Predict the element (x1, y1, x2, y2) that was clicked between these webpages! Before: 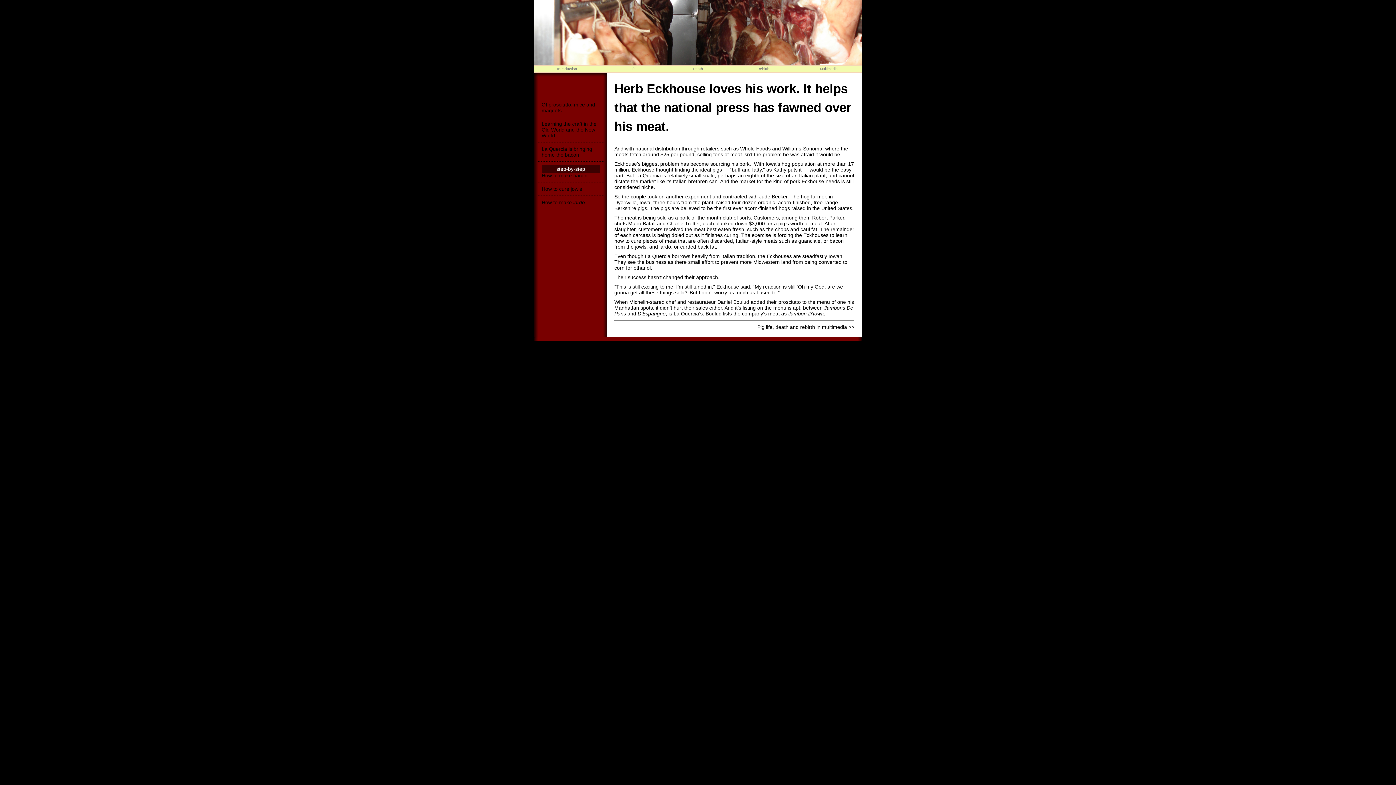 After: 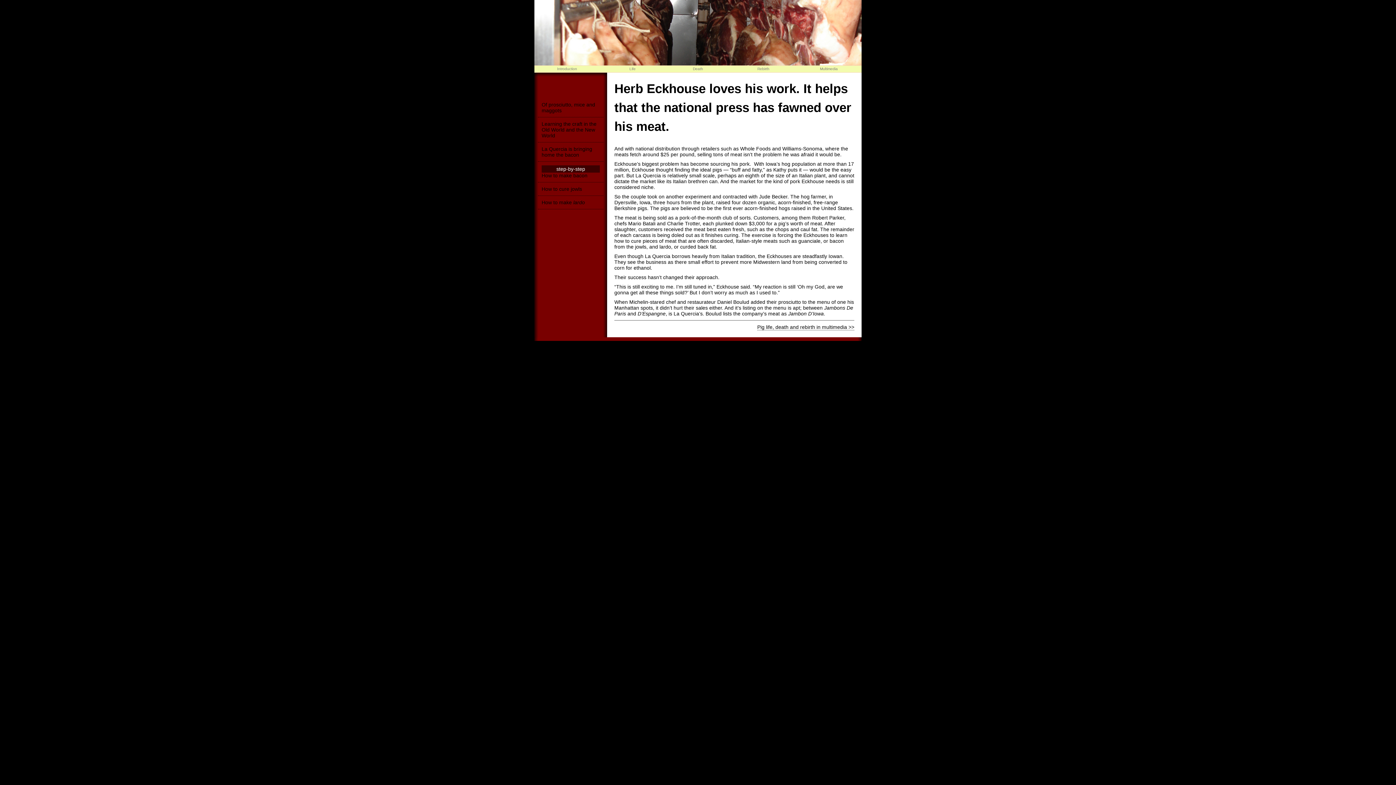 Action: bbox: (802, 353, 825, 357) label: available online